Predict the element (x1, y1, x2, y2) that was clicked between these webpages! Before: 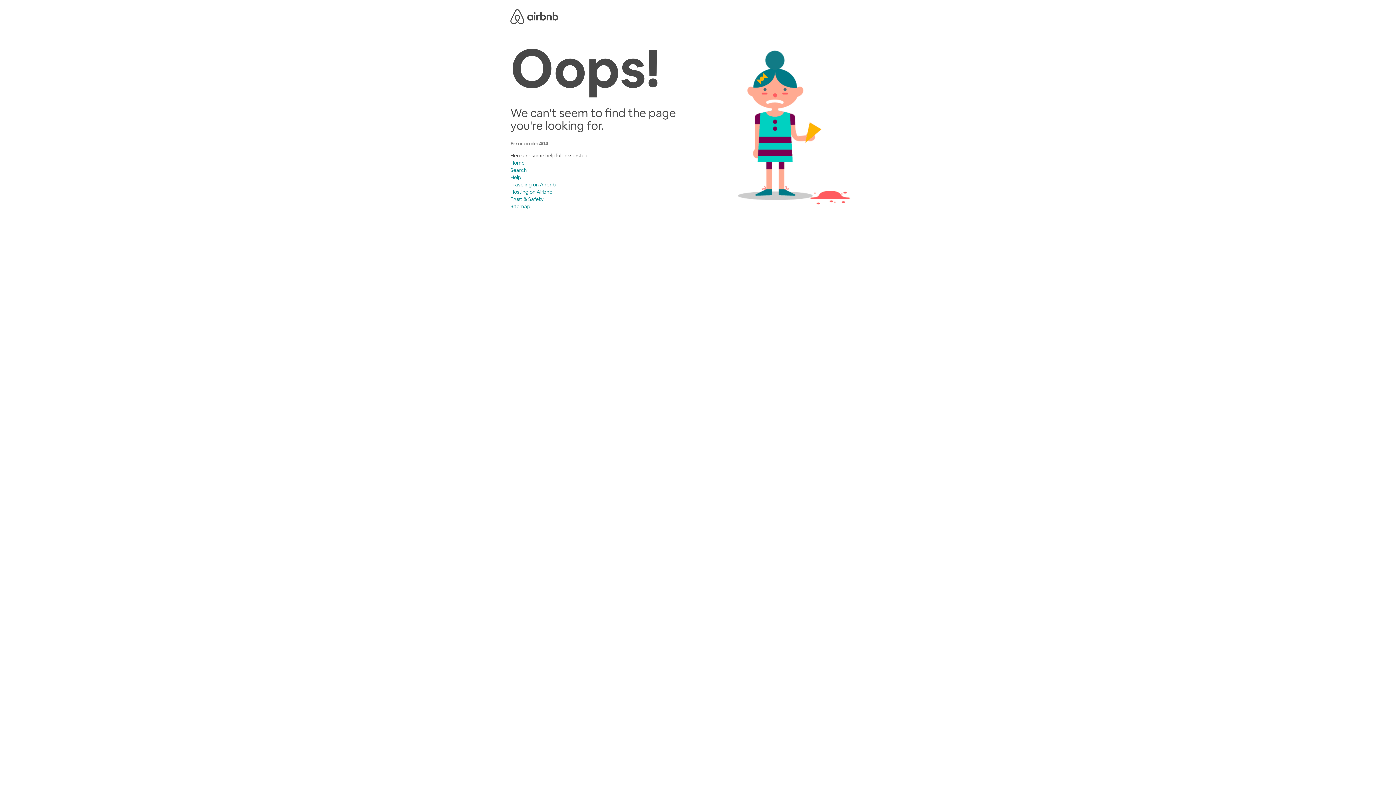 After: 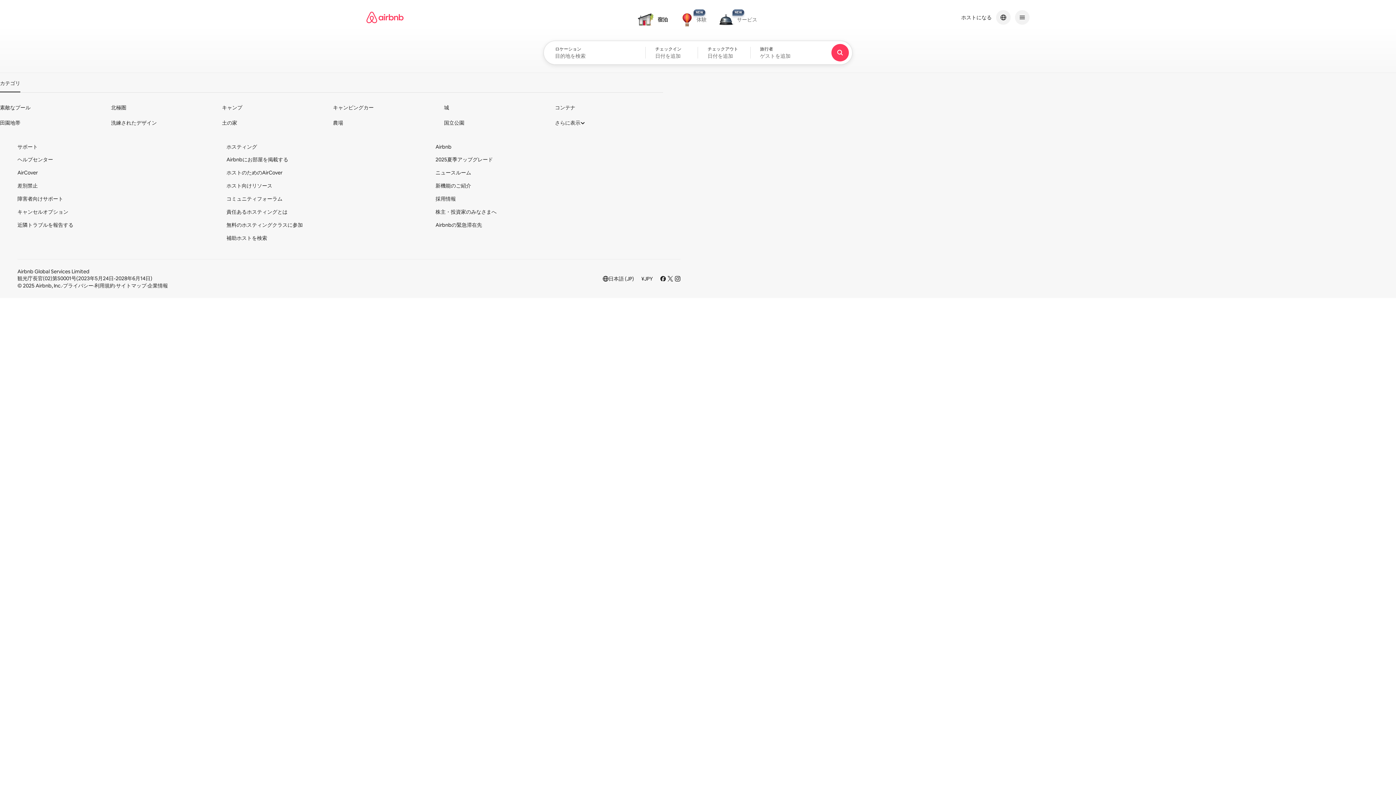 Action: bbox: (510, 8, 558, 22) label: Airbnb